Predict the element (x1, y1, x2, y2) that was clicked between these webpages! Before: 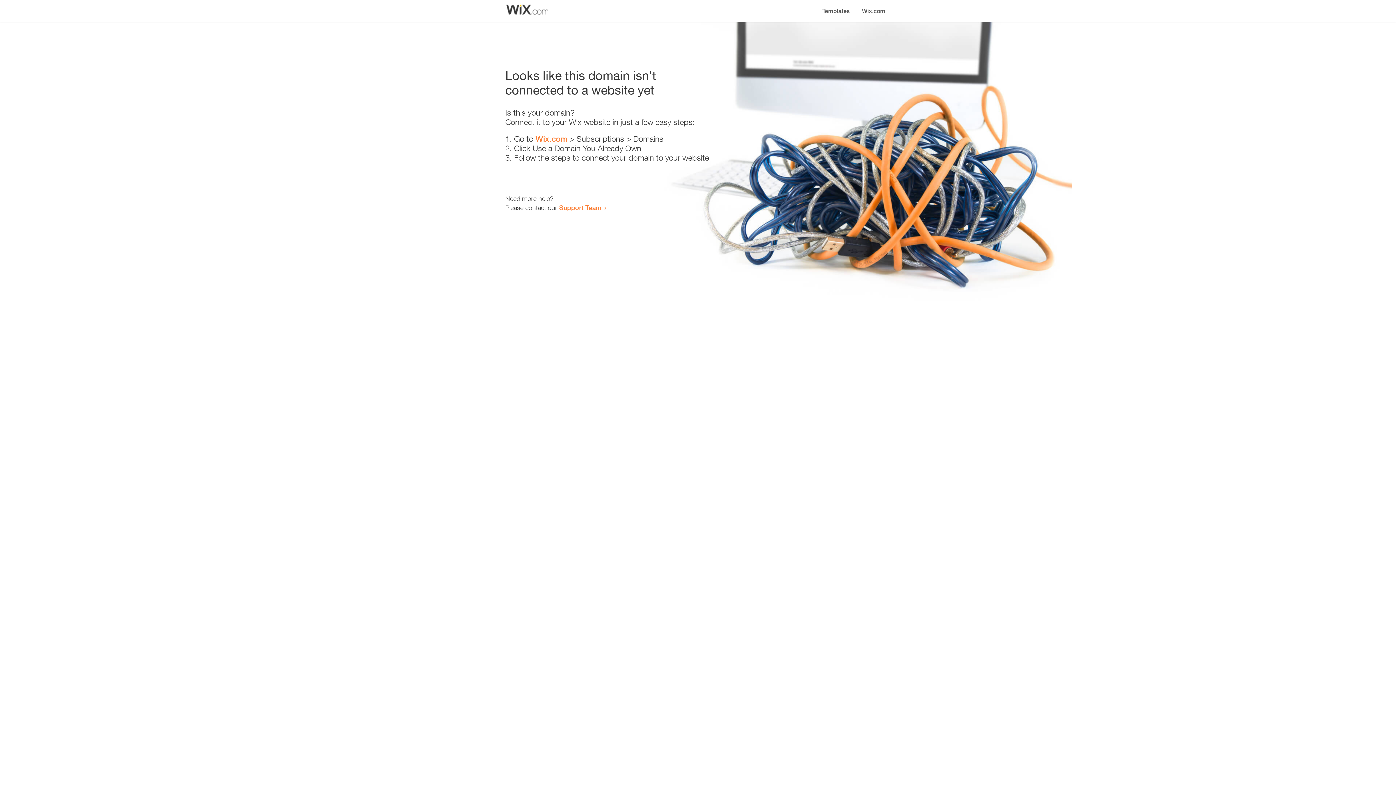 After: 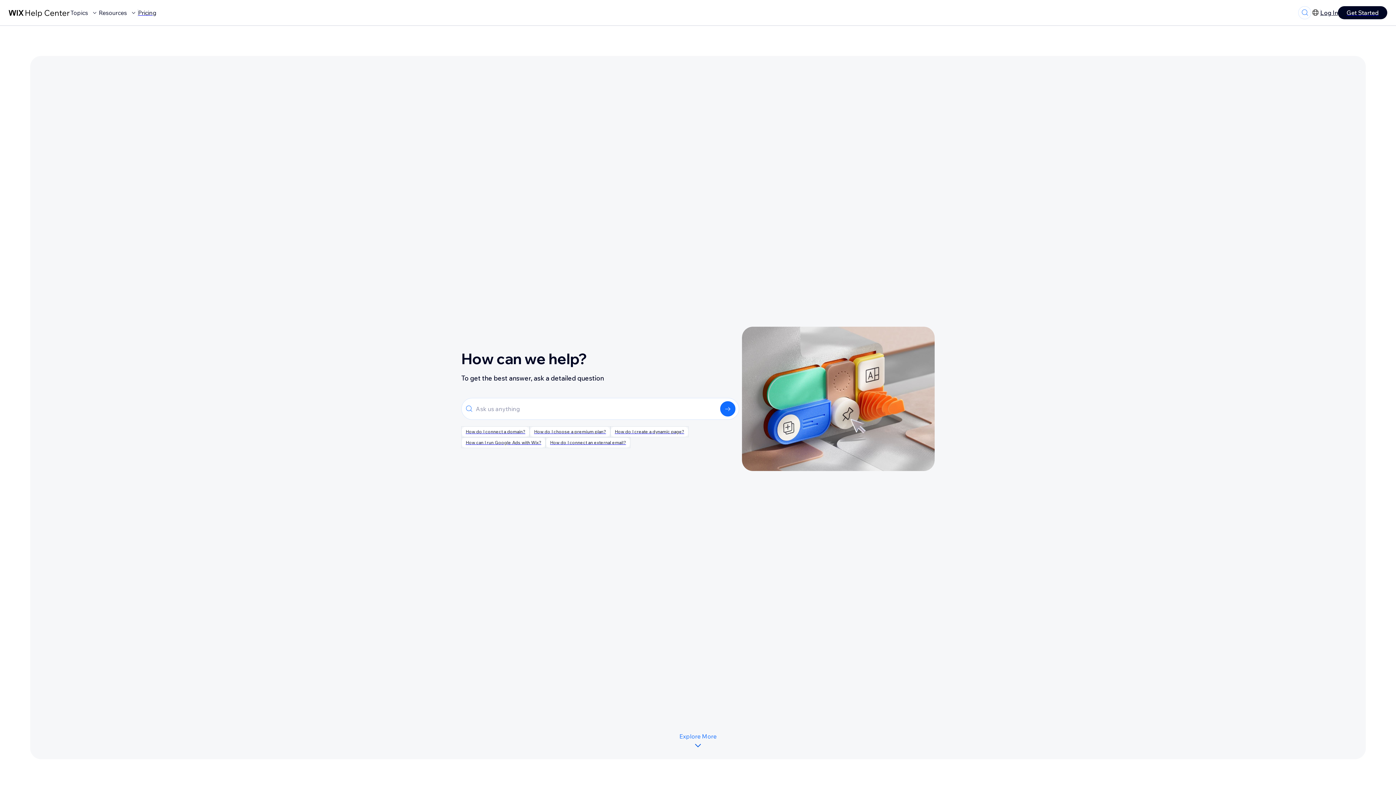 Action: bbox: (559, 203, 601, 211) label: Support Team